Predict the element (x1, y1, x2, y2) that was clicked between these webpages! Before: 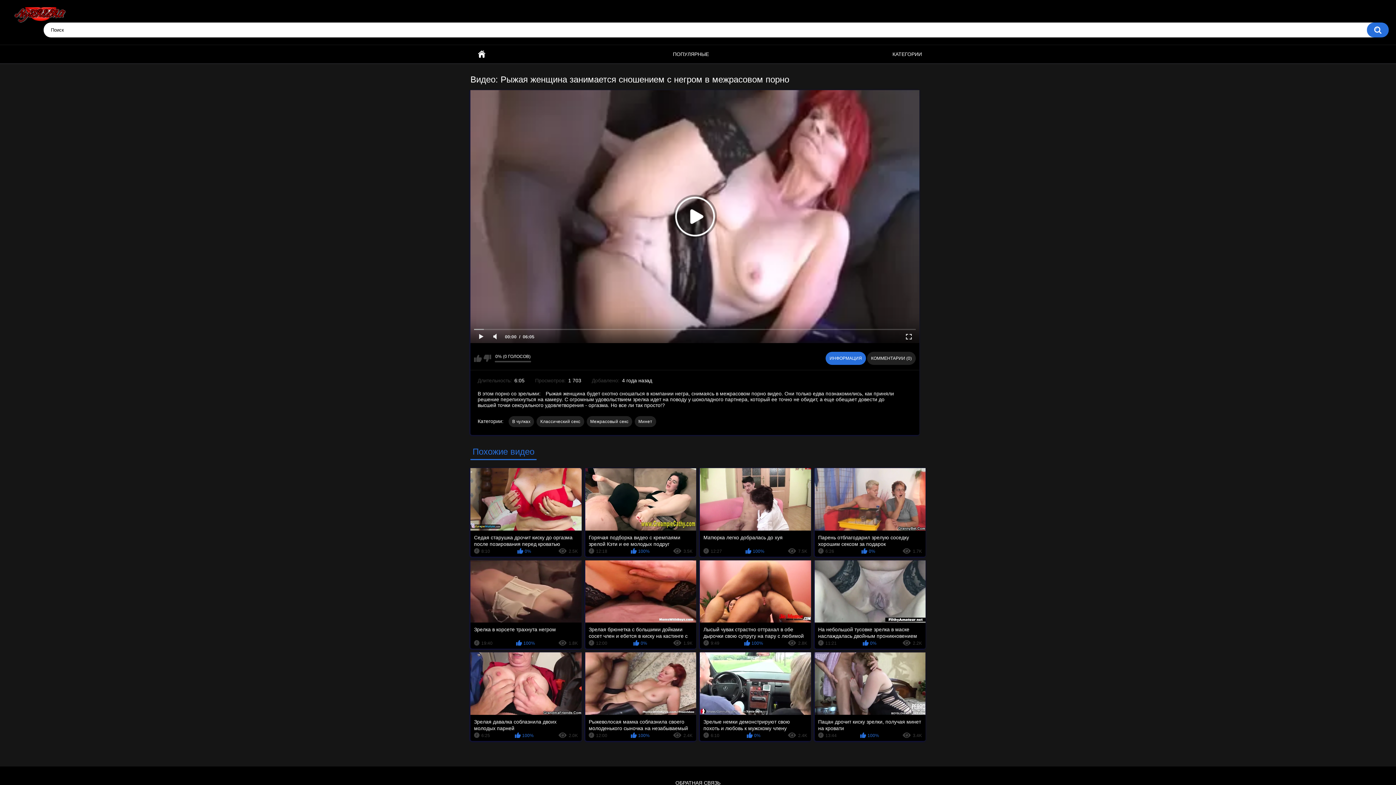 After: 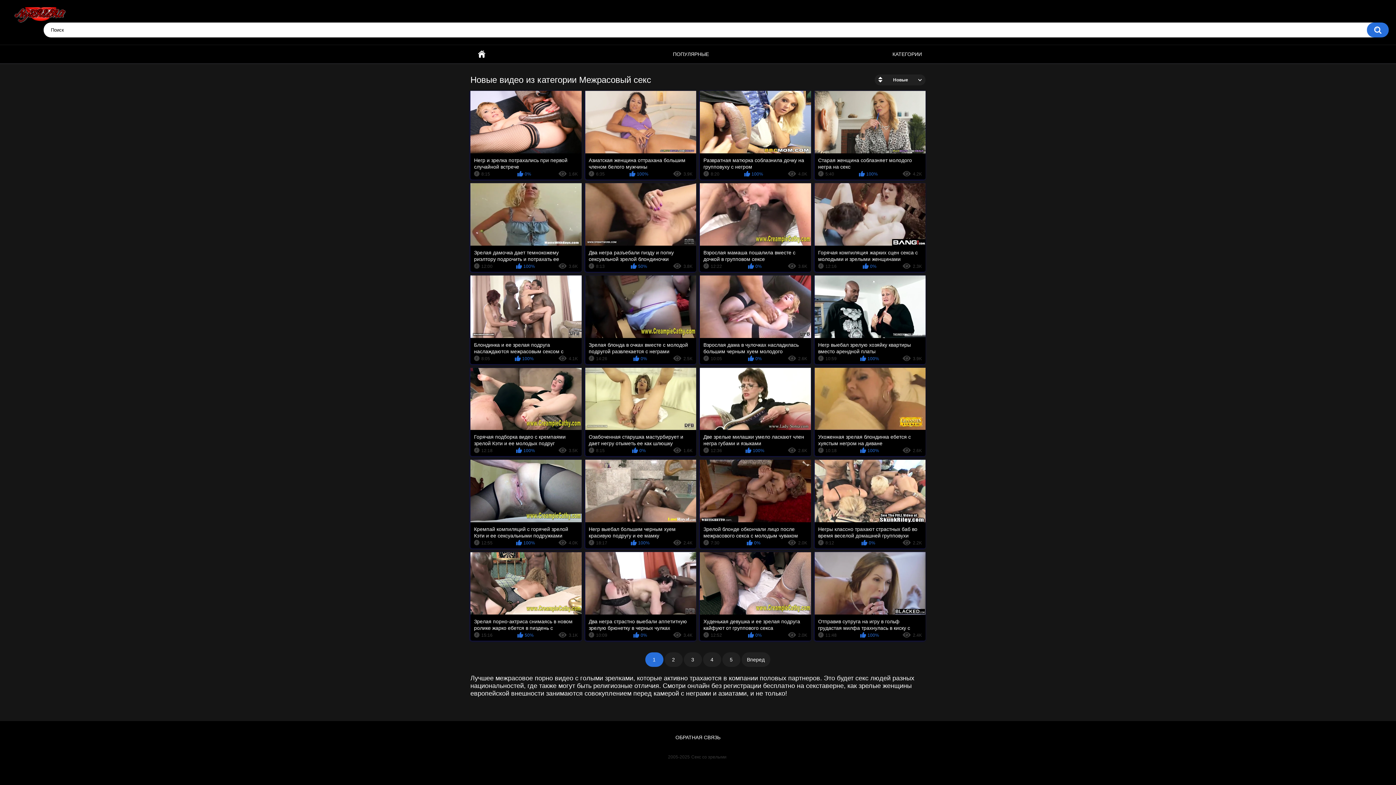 Action: bbox: (586, 416, 632, 427) label: Межрасовый секс